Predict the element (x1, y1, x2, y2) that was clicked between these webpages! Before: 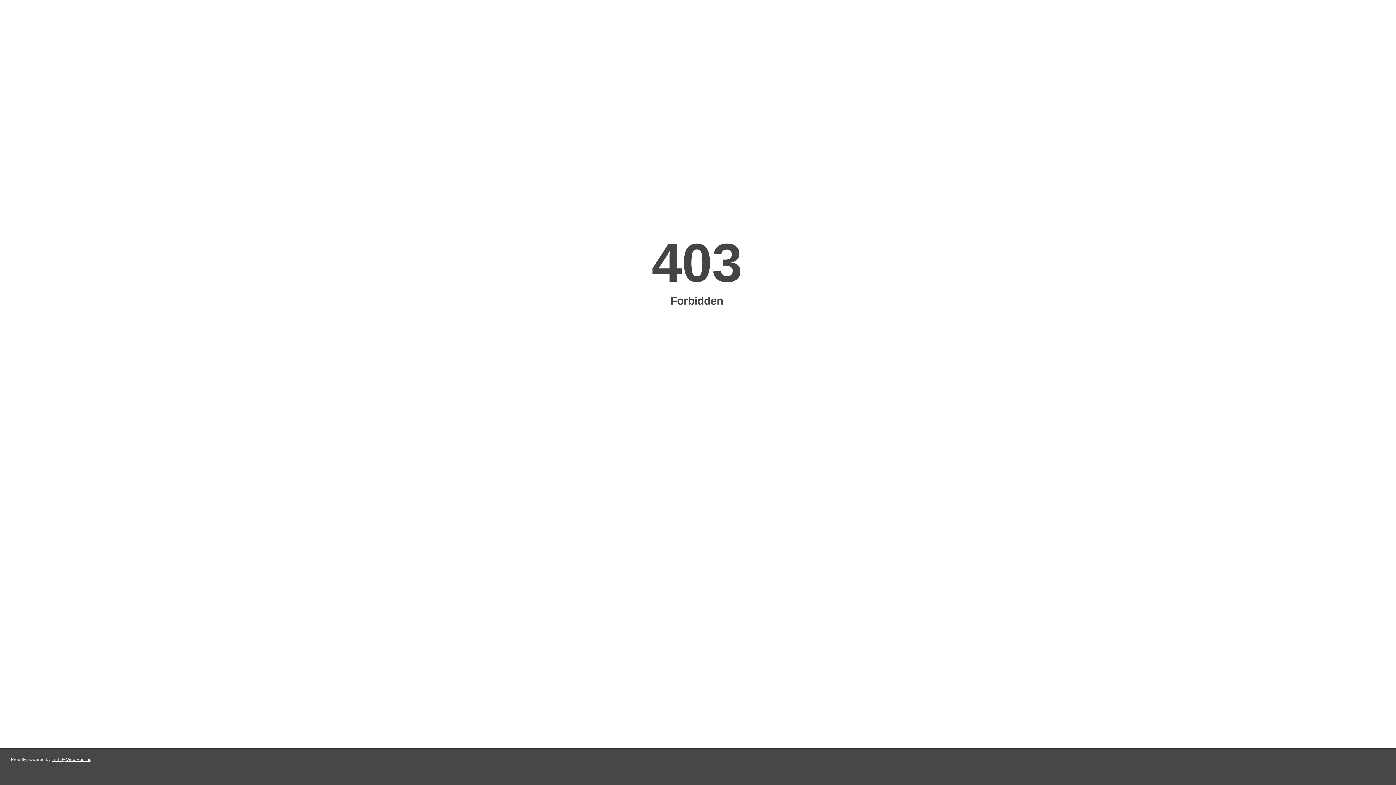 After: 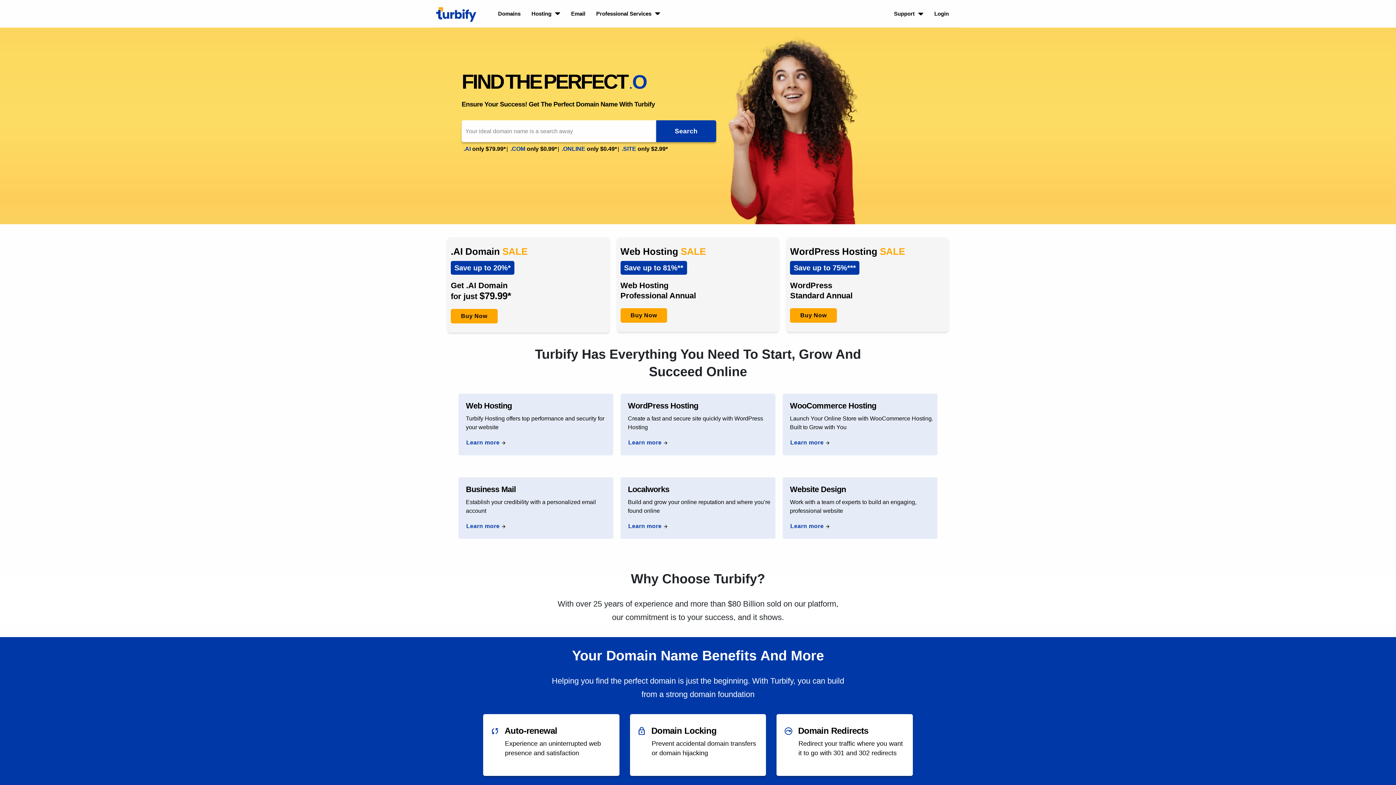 Action: label: Turbify Web Hosting bbox: (51, 757, 91, 762)